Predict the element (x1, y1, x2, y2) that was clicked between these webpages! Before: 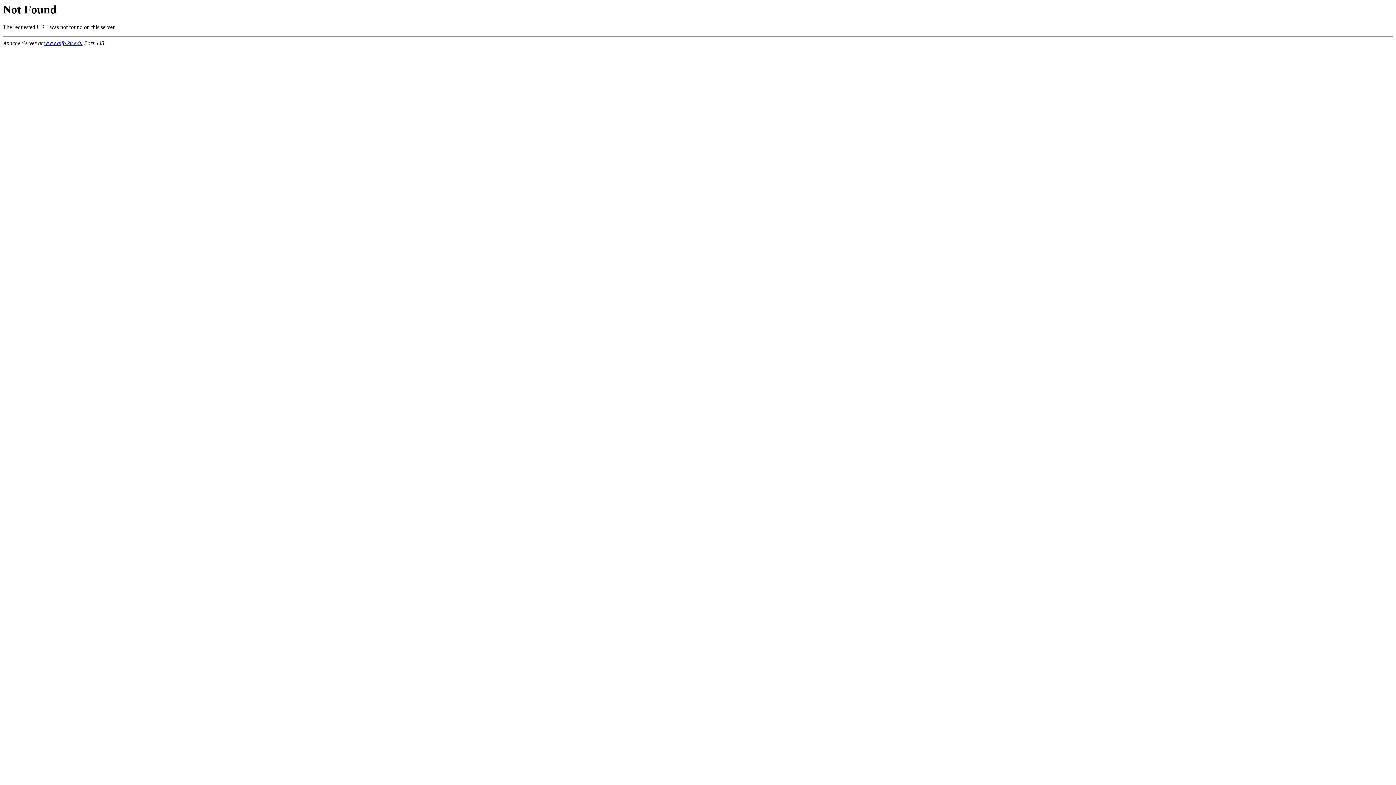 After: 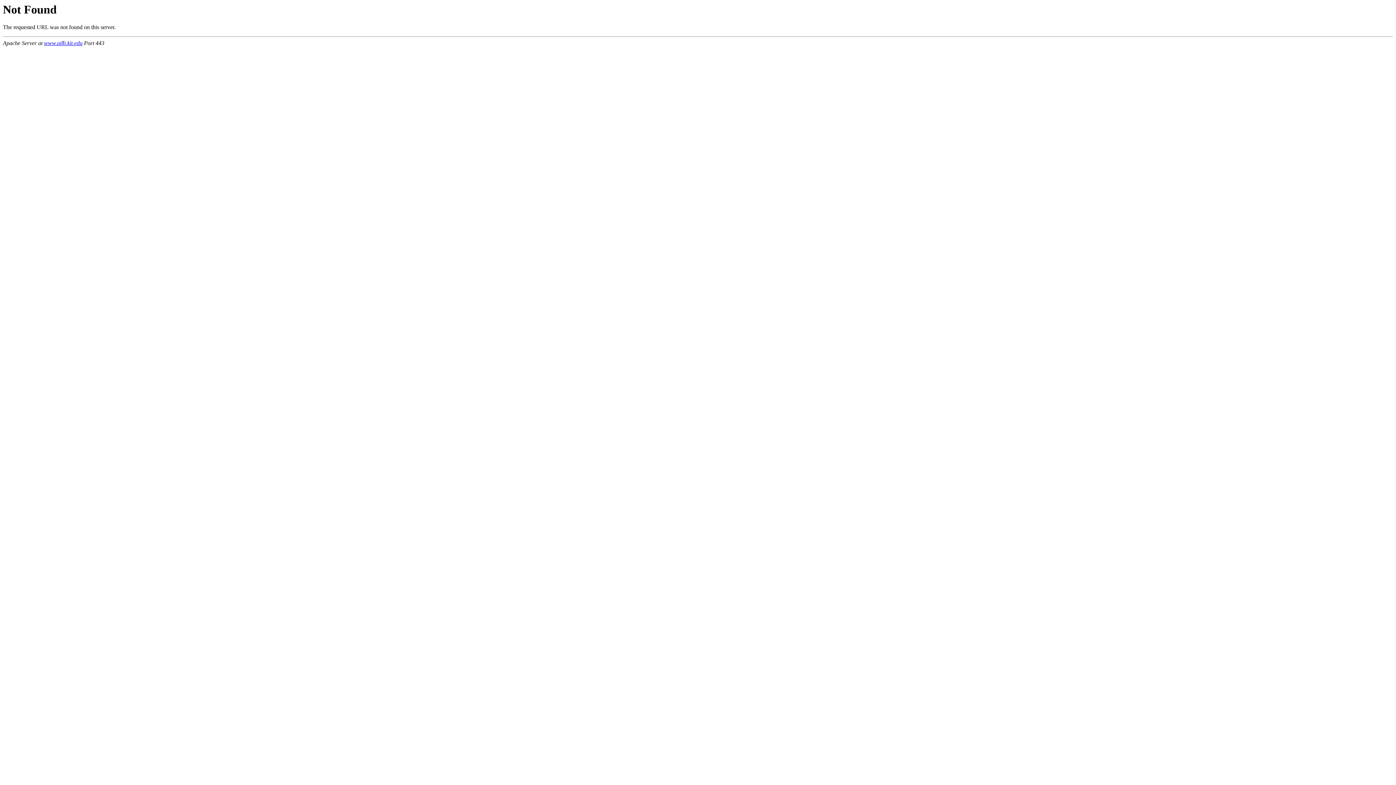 Action: label: www.aifb.kit.edu bbox: (44, 40, 82, 46)